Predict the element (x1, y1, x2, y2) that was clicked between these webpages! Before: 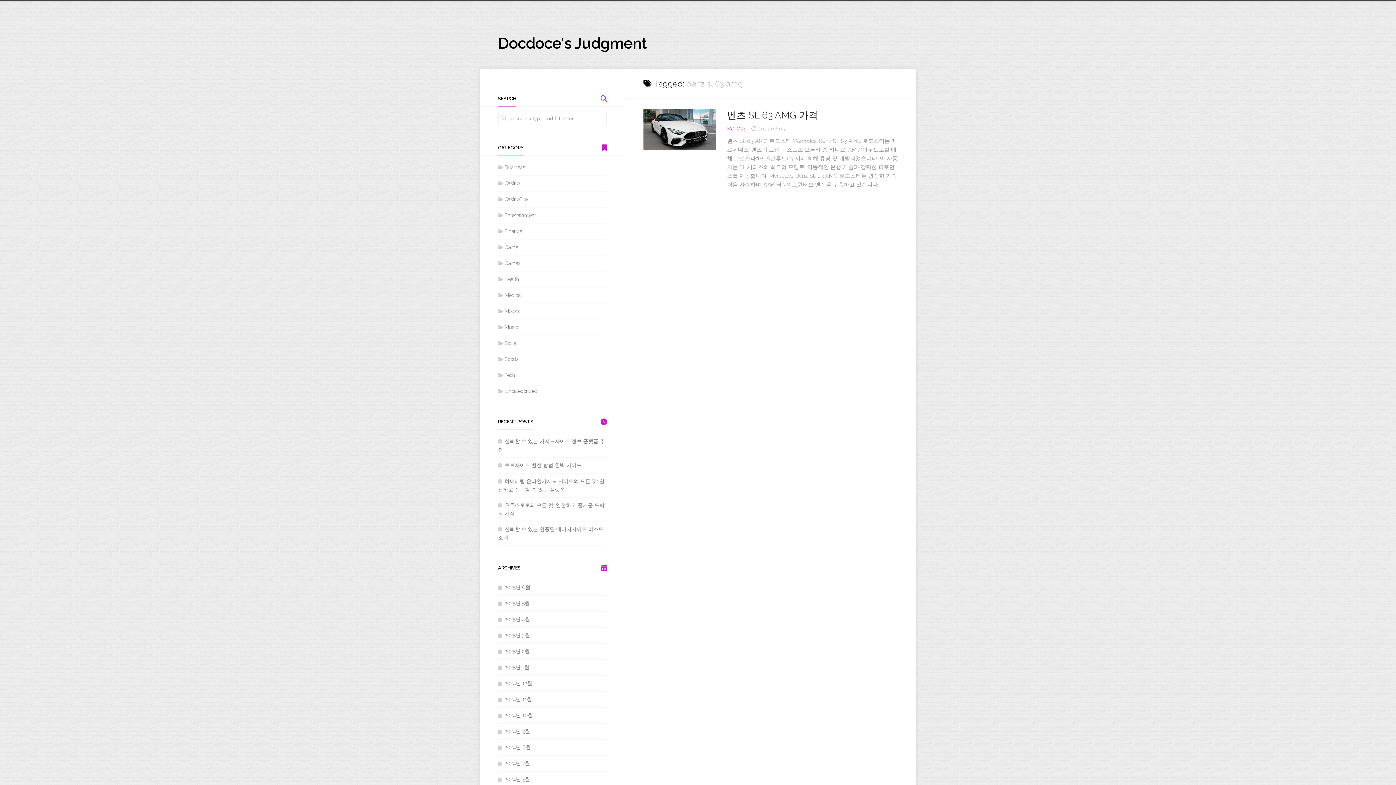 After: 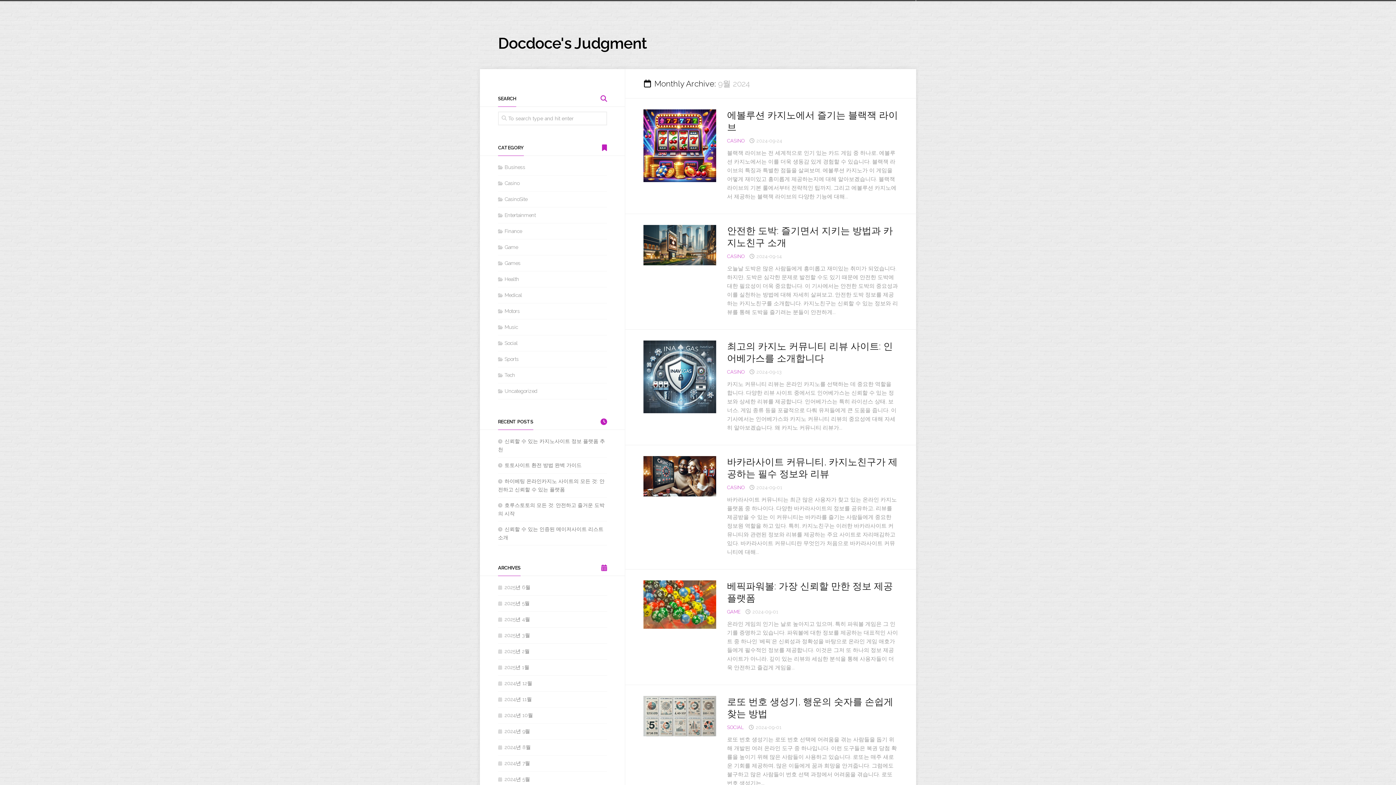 Action: label: 2024년 9월 bbox: (498, 728, 530, 734)